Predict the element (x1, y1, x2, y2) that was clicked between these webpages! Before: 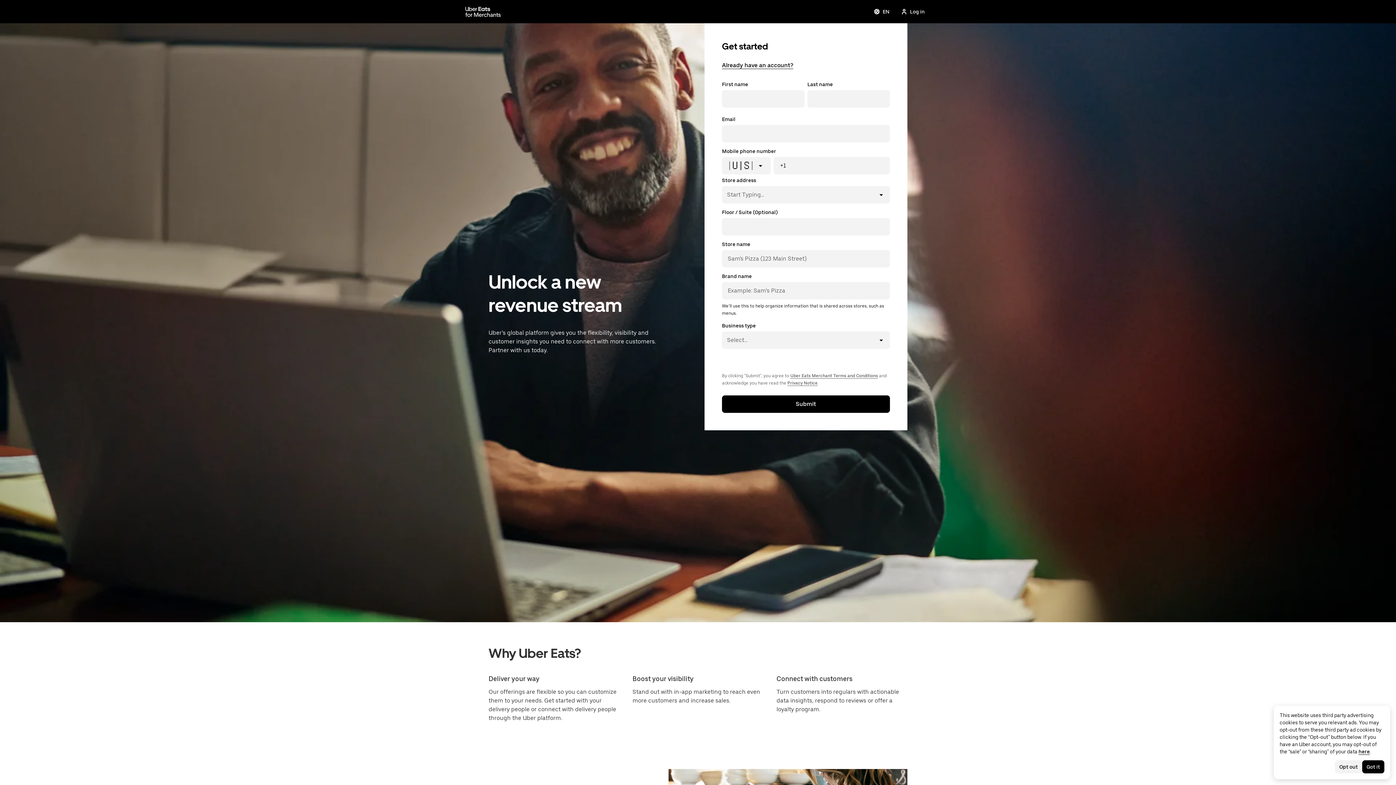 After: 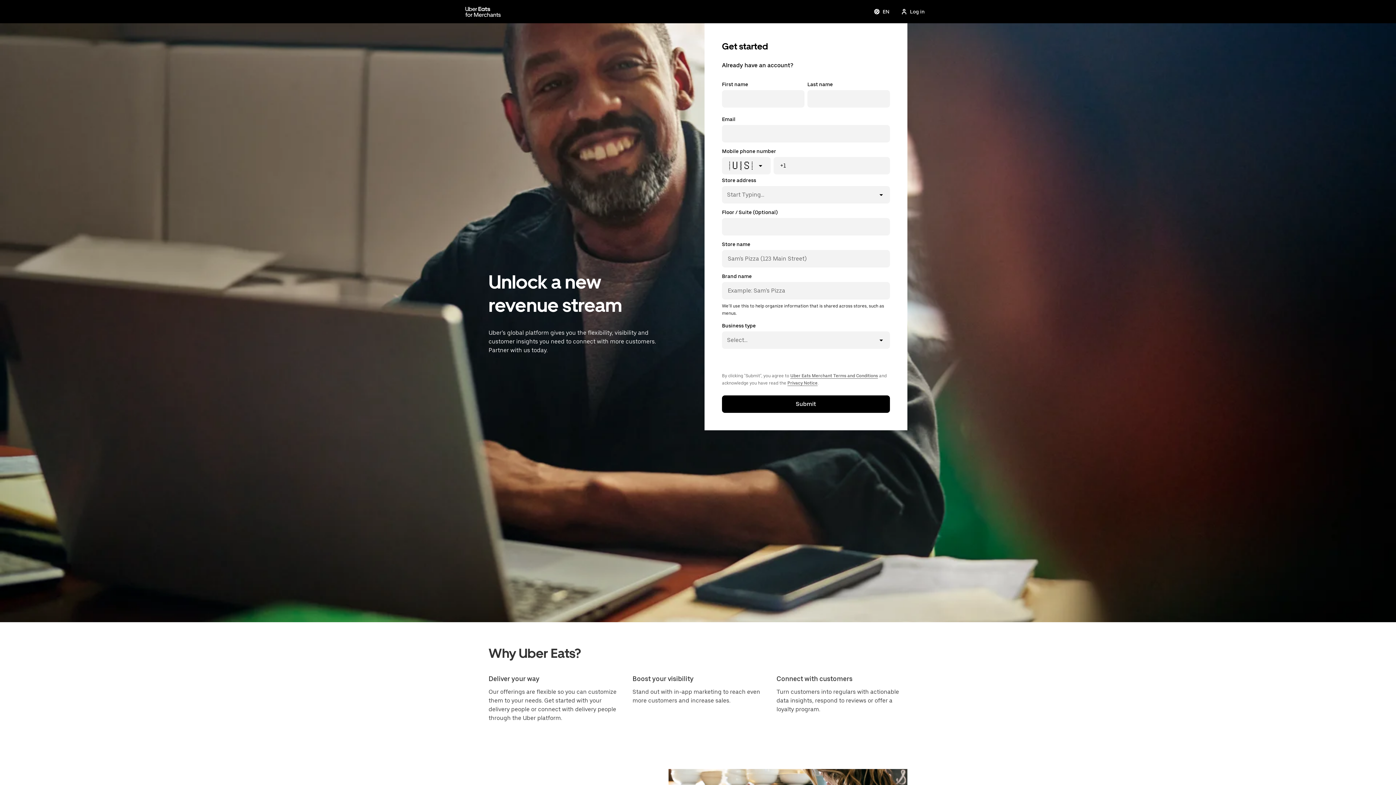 Action: bbox: (722, 61, 793, 68) label: Already have an account?